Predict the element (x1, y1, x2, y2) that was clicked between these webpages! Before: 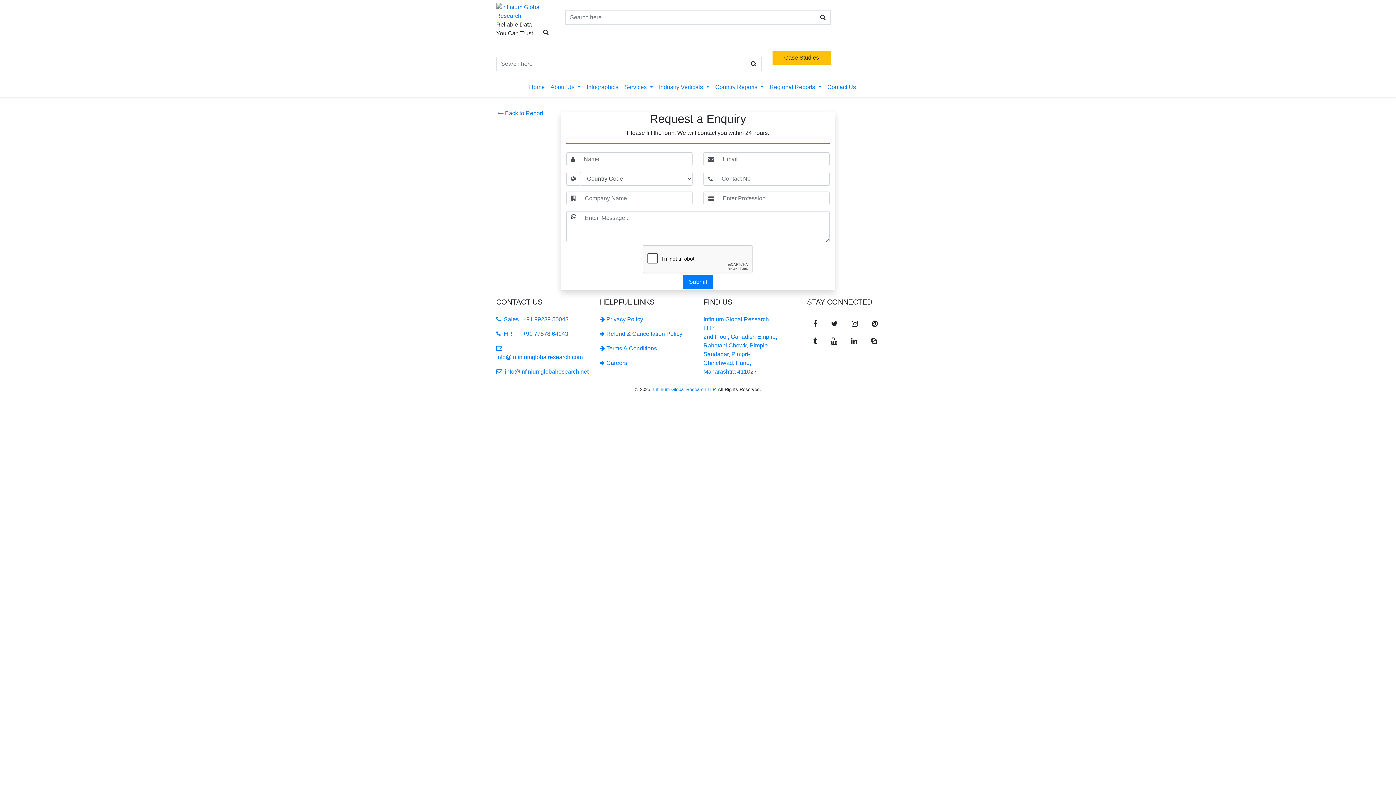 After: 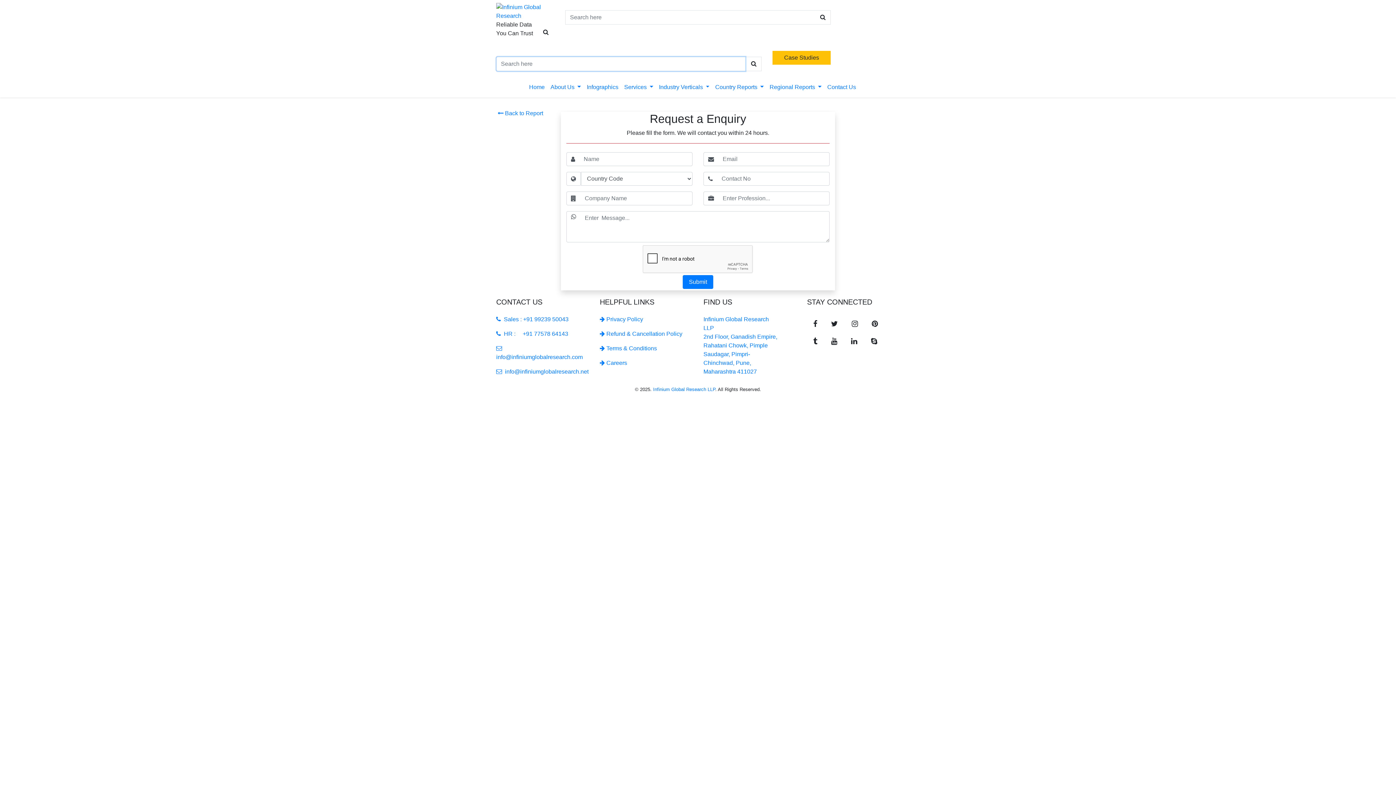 Action: bbox: (746, 57, 761, 70) label: search